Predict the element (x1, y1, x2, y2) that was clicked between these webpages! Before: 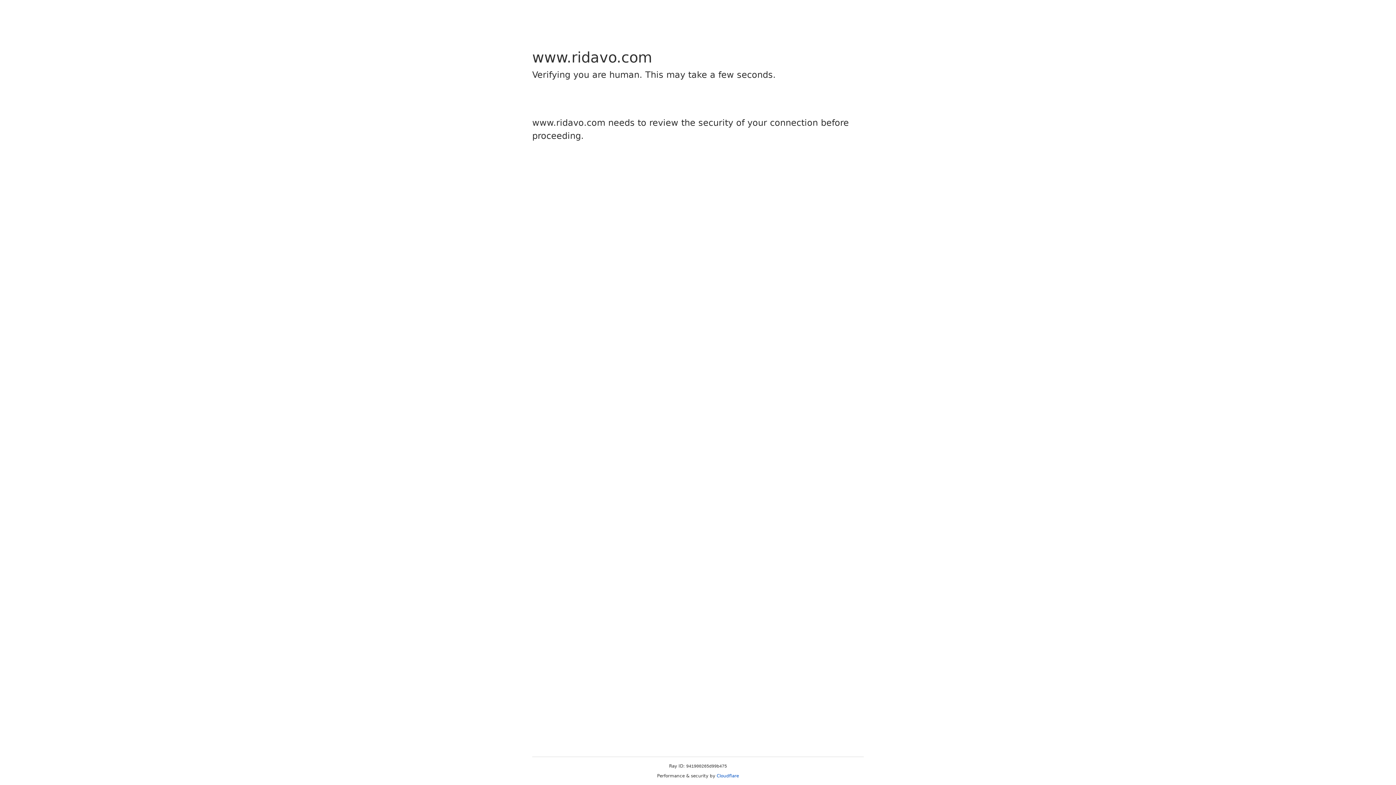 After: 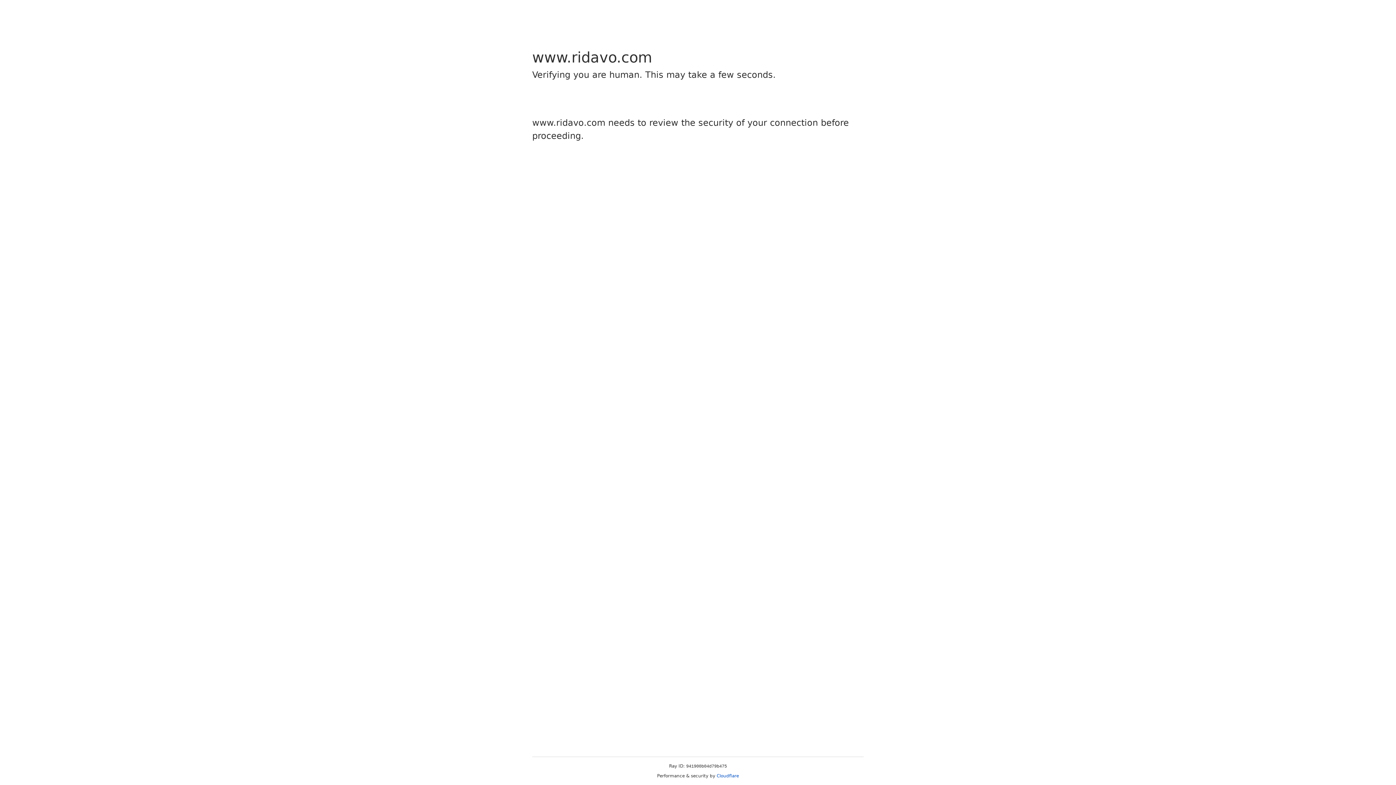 Action: bbox: (716, 773, 739, 778) label: Cloudflare